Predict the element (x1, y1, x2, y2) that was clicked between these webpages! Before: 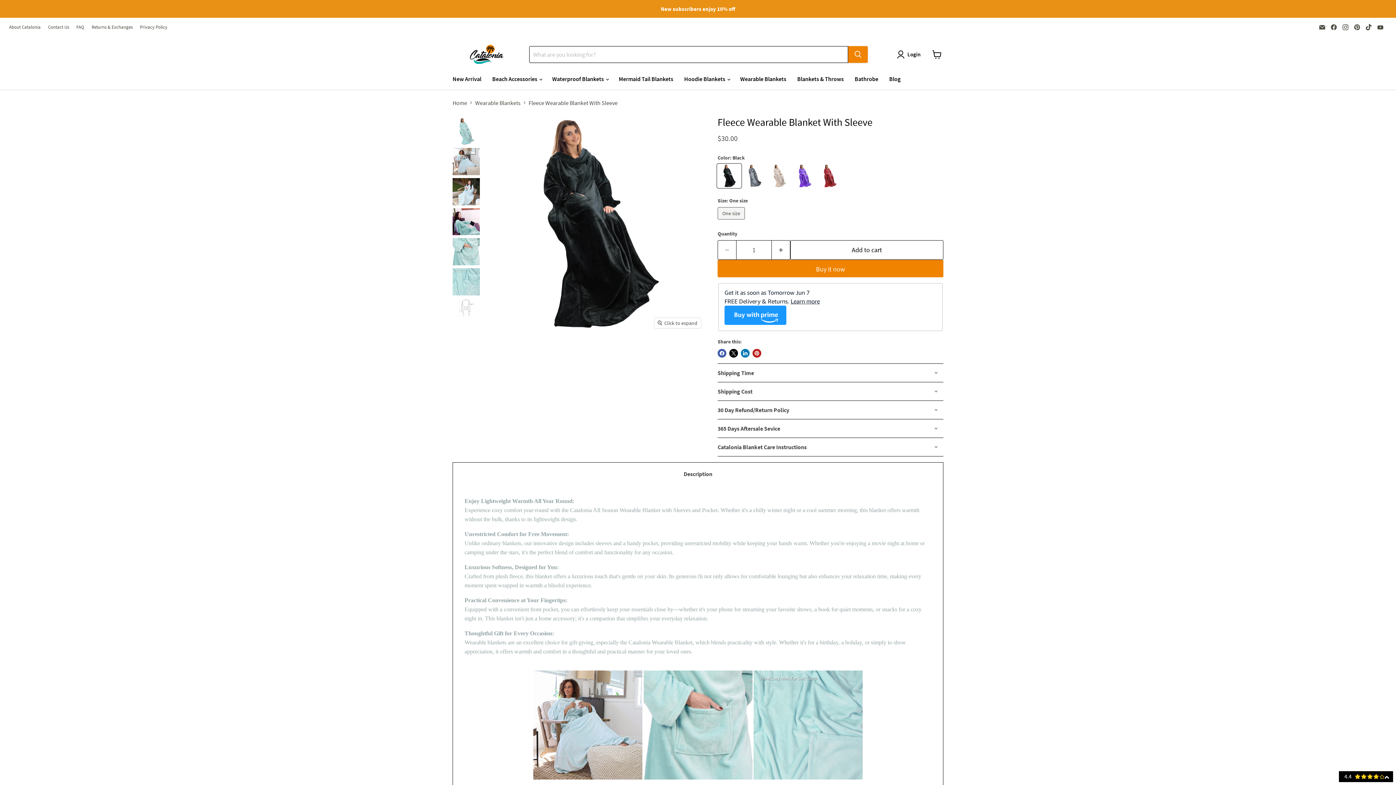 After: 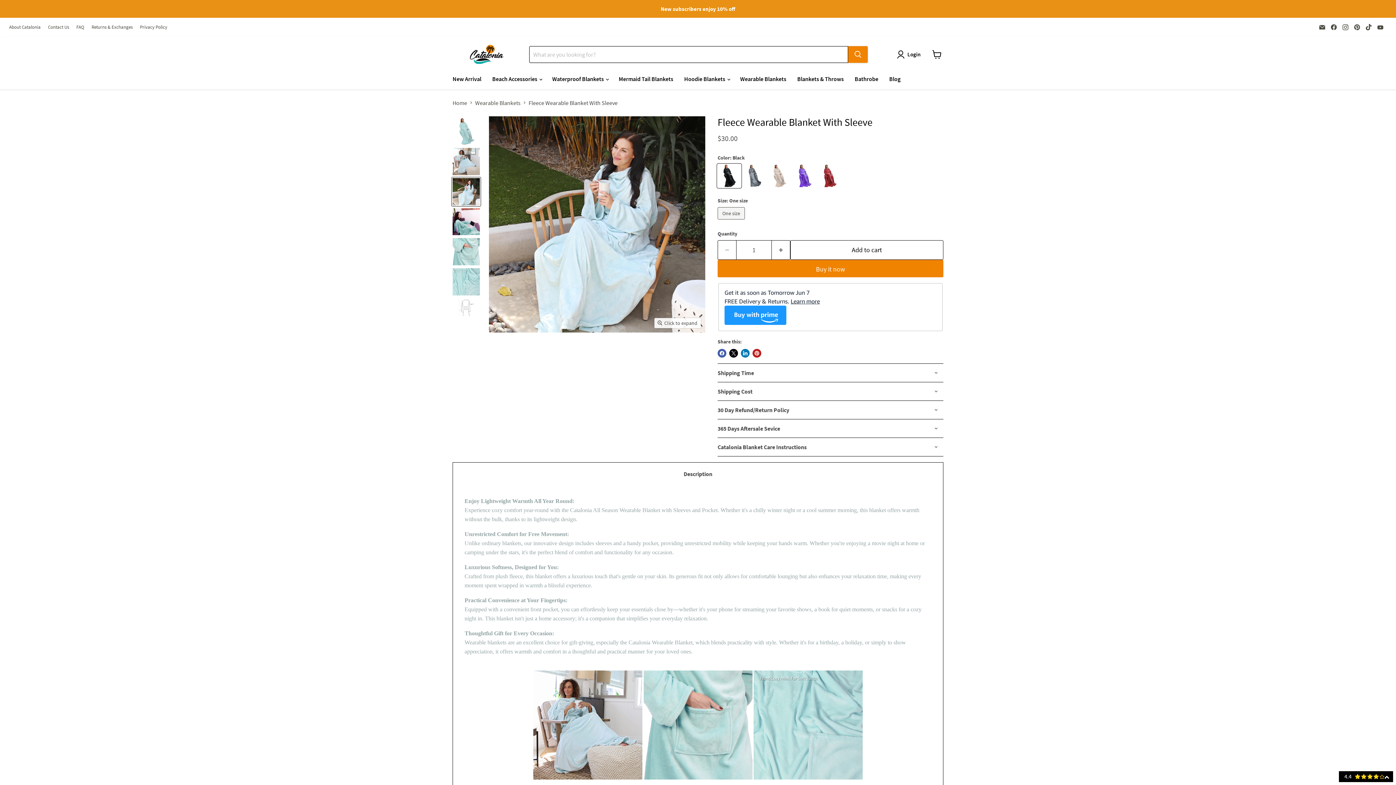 Action: bbox: (452, 177, 480, 206) label: Fleece Wearable Blanket With Sleeve thumbnail